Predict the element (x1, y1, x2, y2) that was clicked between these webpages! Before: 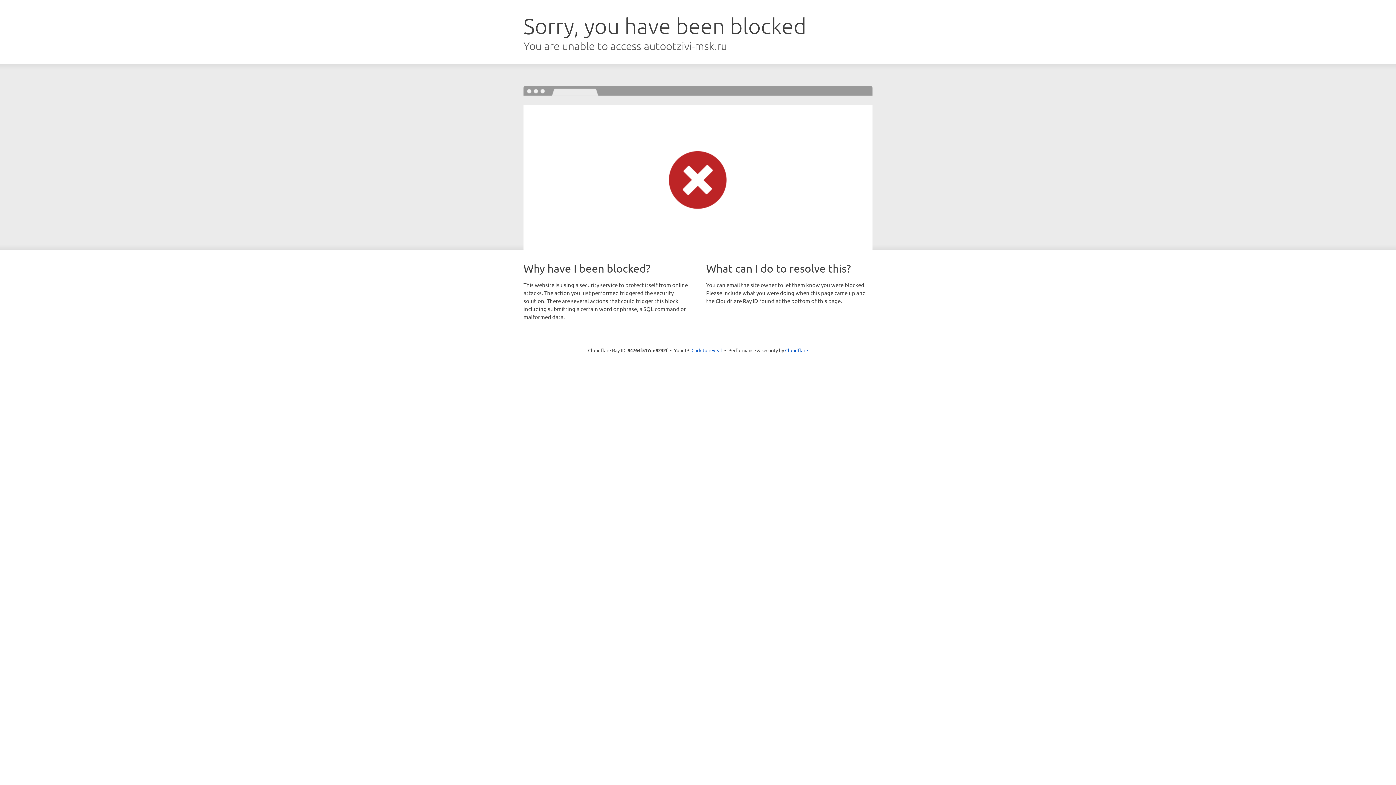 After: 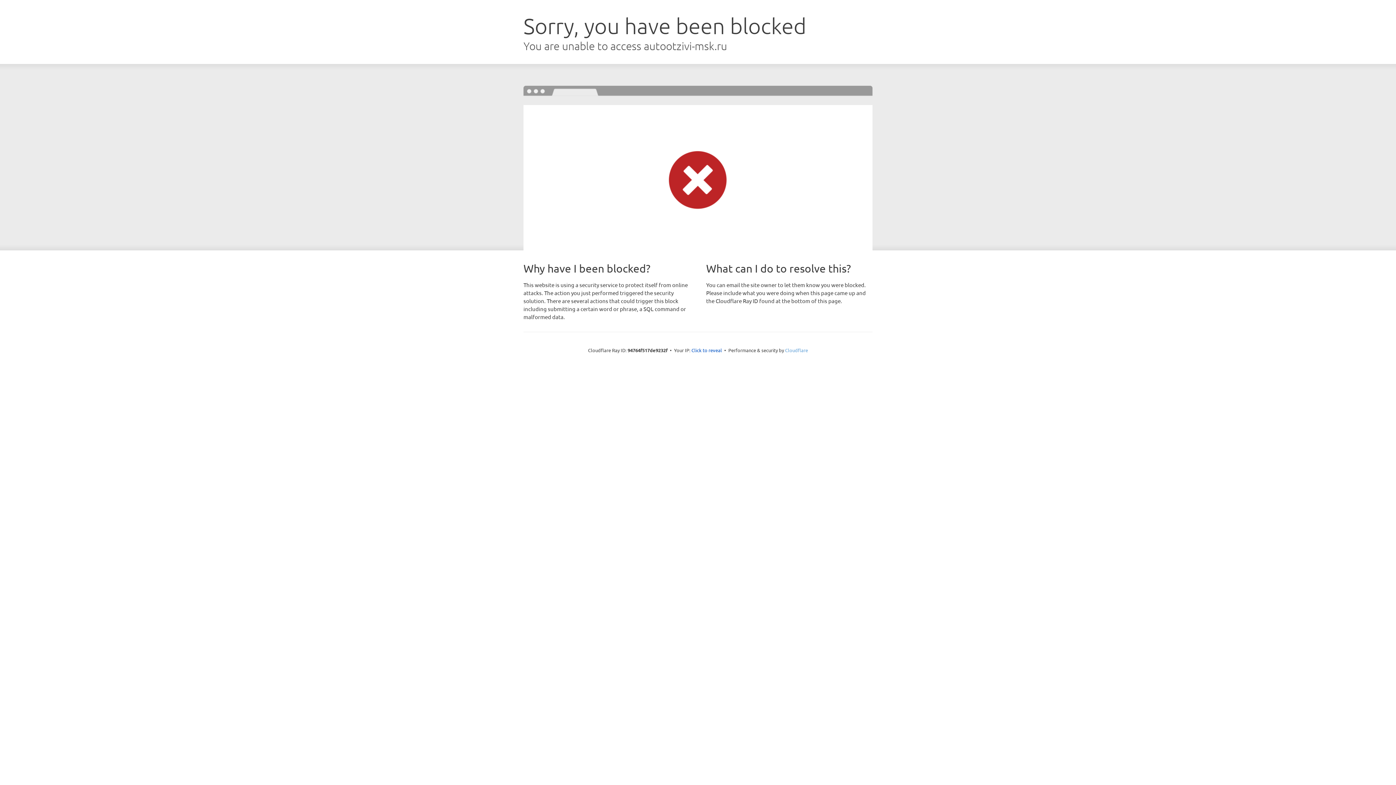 Action: bbox: (785, 347, 808, 353) label: Cloudflare